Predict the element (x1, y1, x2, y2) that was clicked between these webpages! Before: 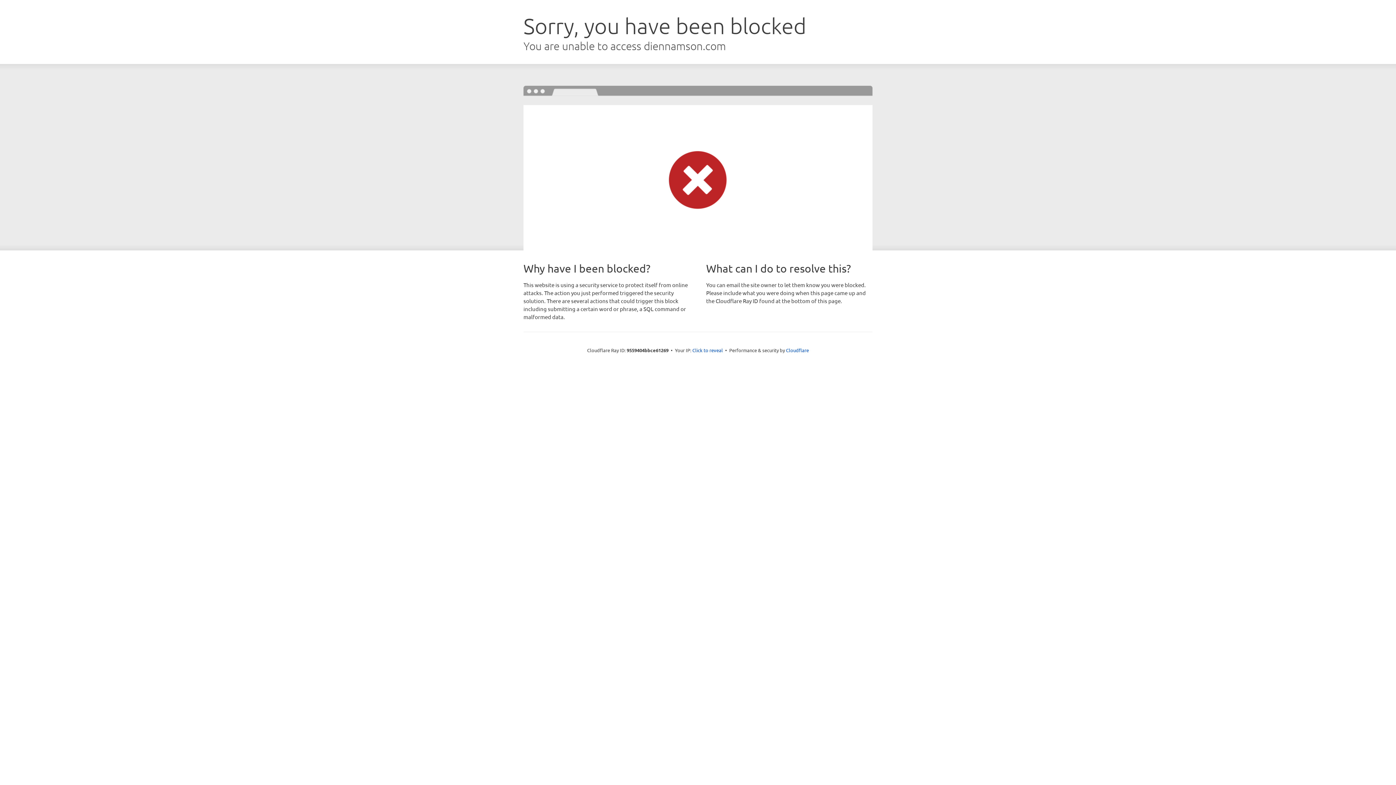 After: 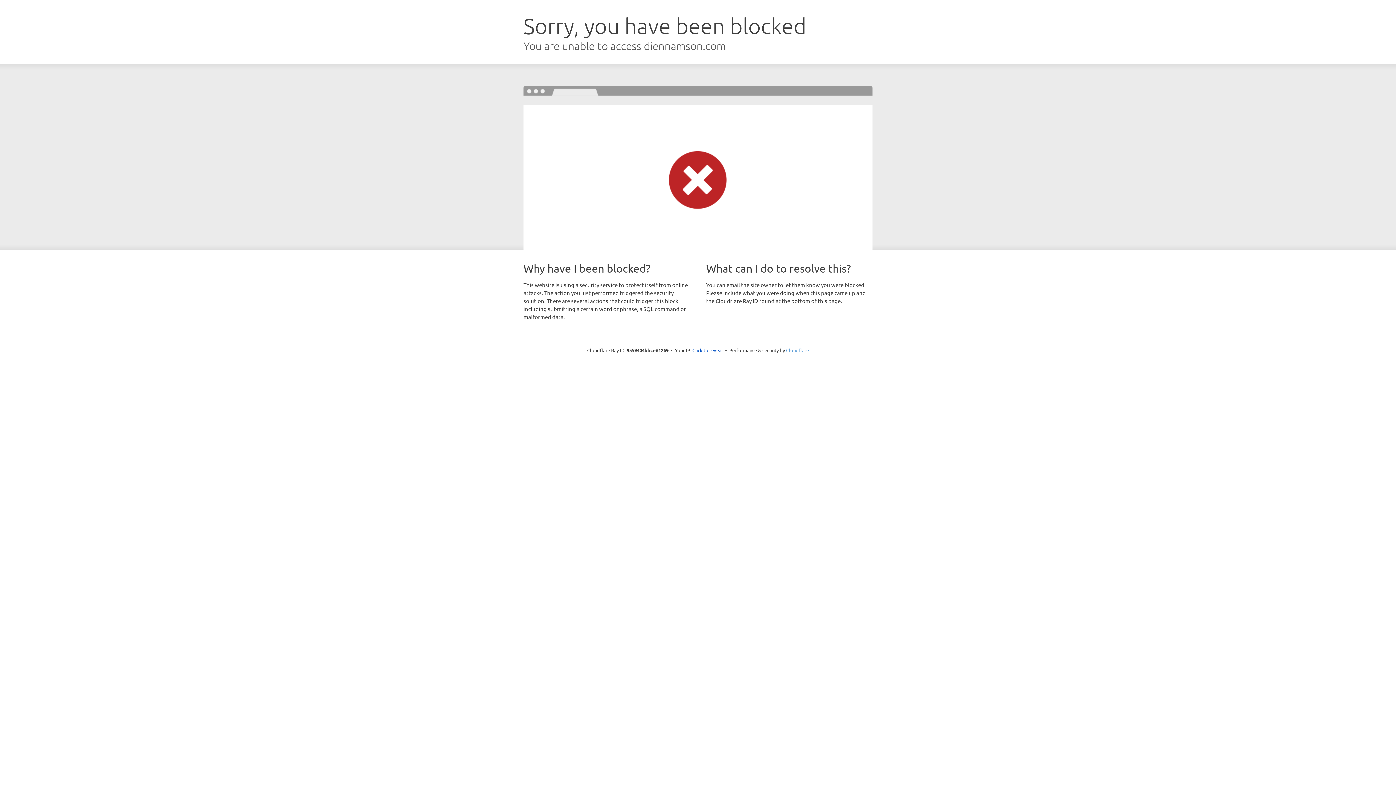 Action: label: Cloudflare bbox: (786, 347, 809, 353)